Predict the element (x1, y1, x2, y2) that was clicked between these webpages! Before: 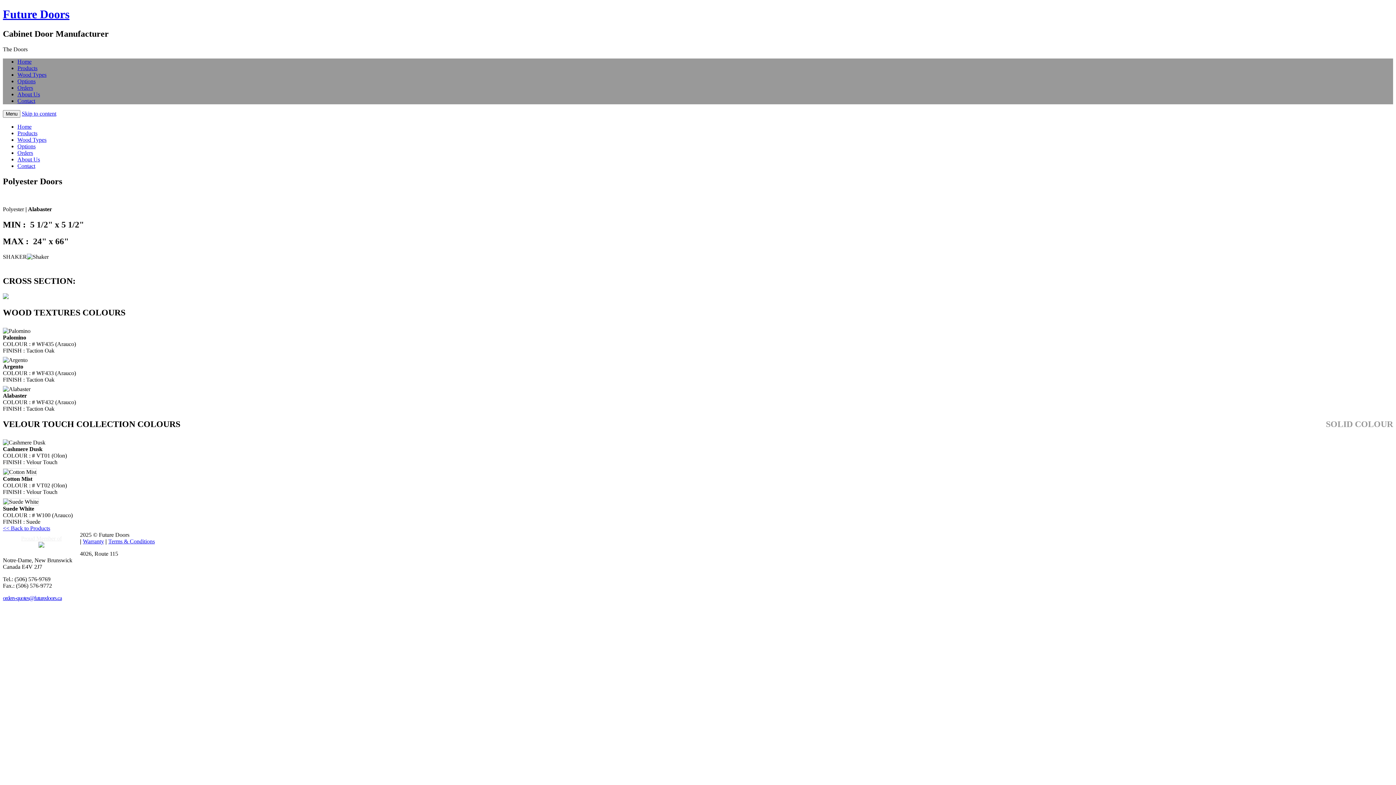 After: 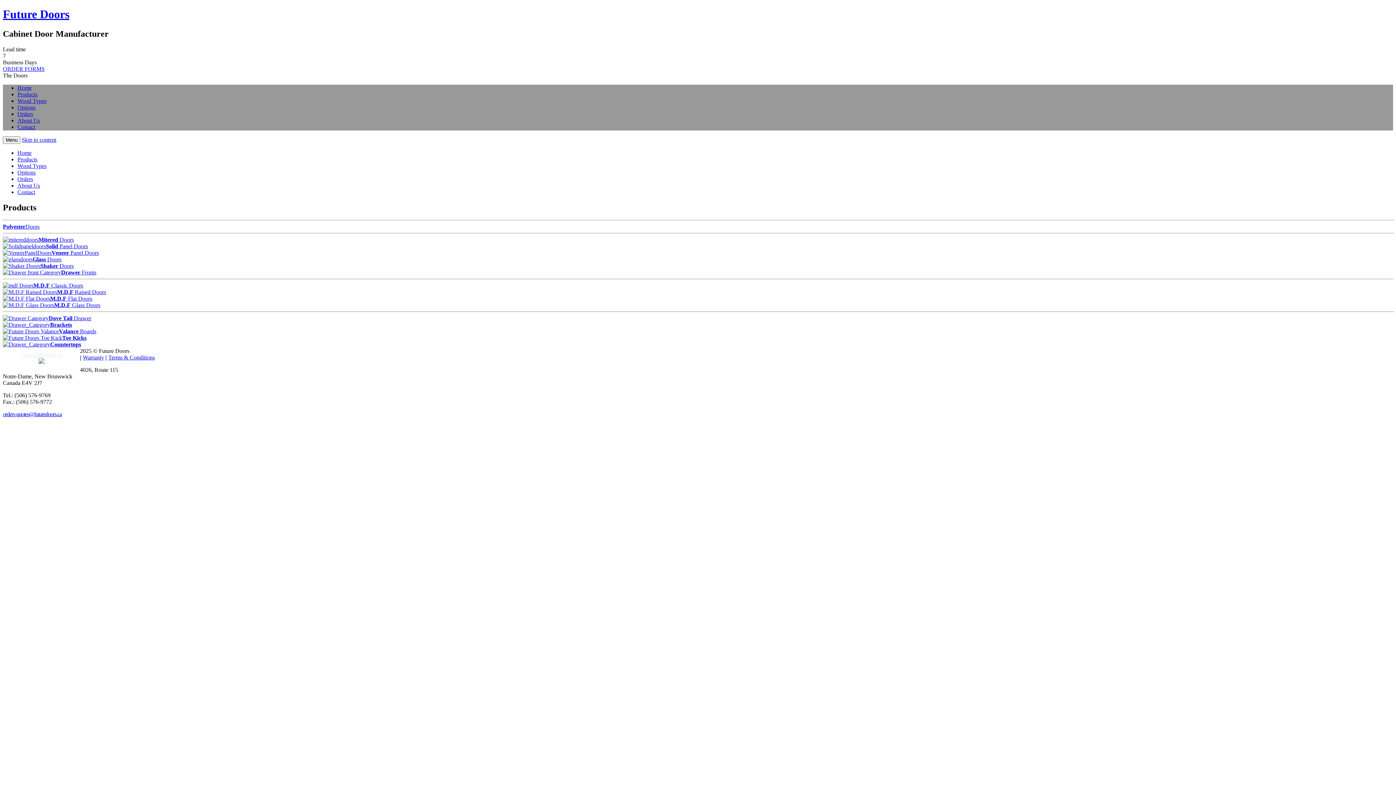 Action: label: Products bbox: (17, 65, 37, 71)